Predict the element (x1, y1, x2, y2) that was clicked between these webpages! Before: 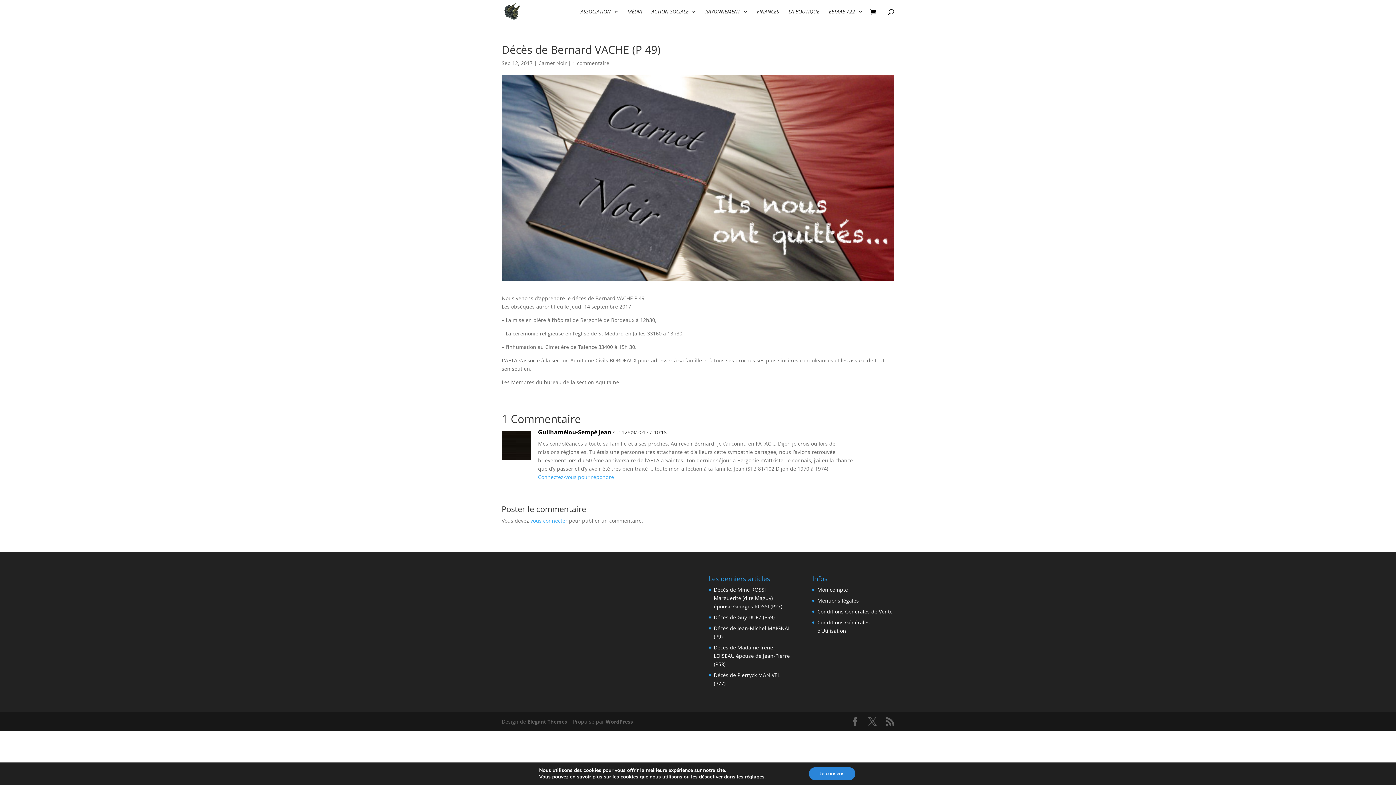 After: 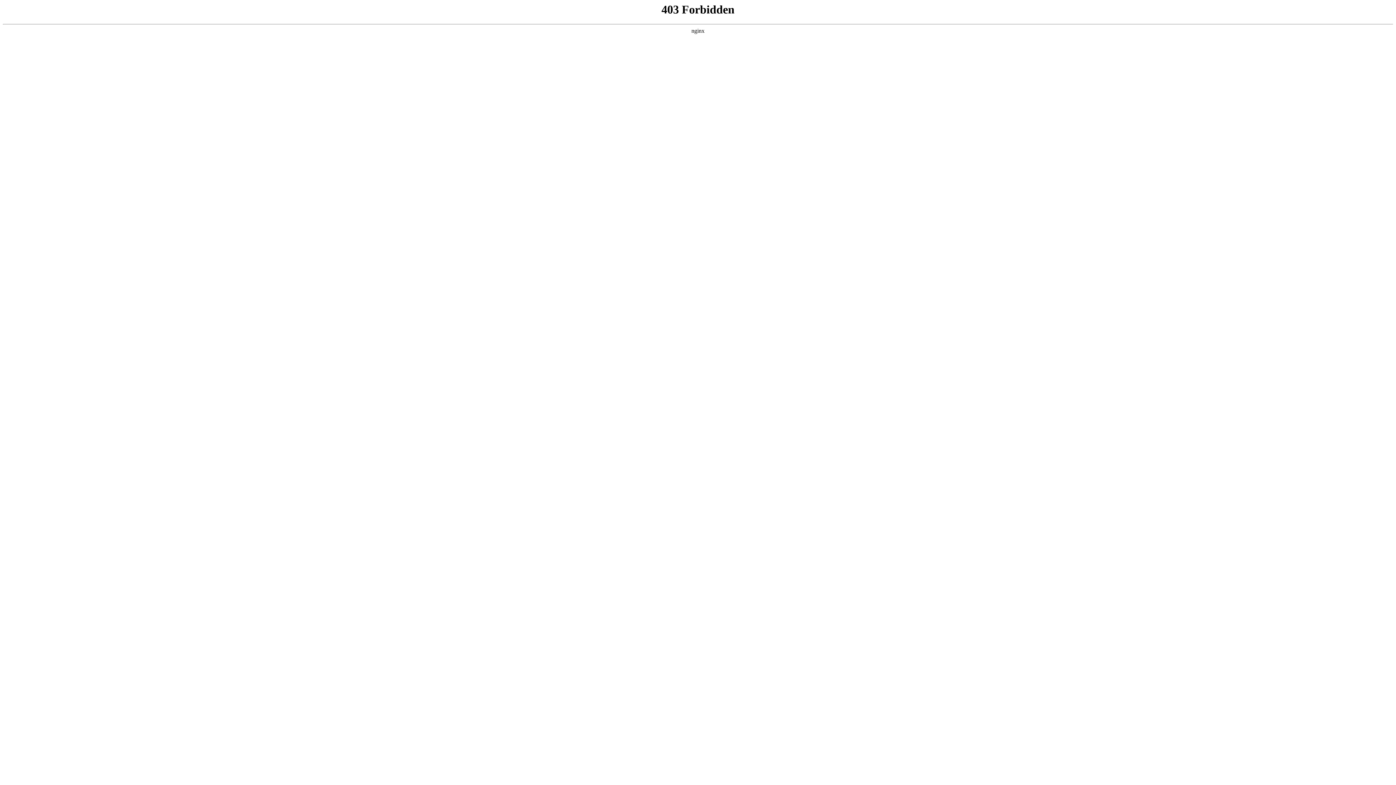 Action: bbox: (605, 718, 633, 725) label: WordPress